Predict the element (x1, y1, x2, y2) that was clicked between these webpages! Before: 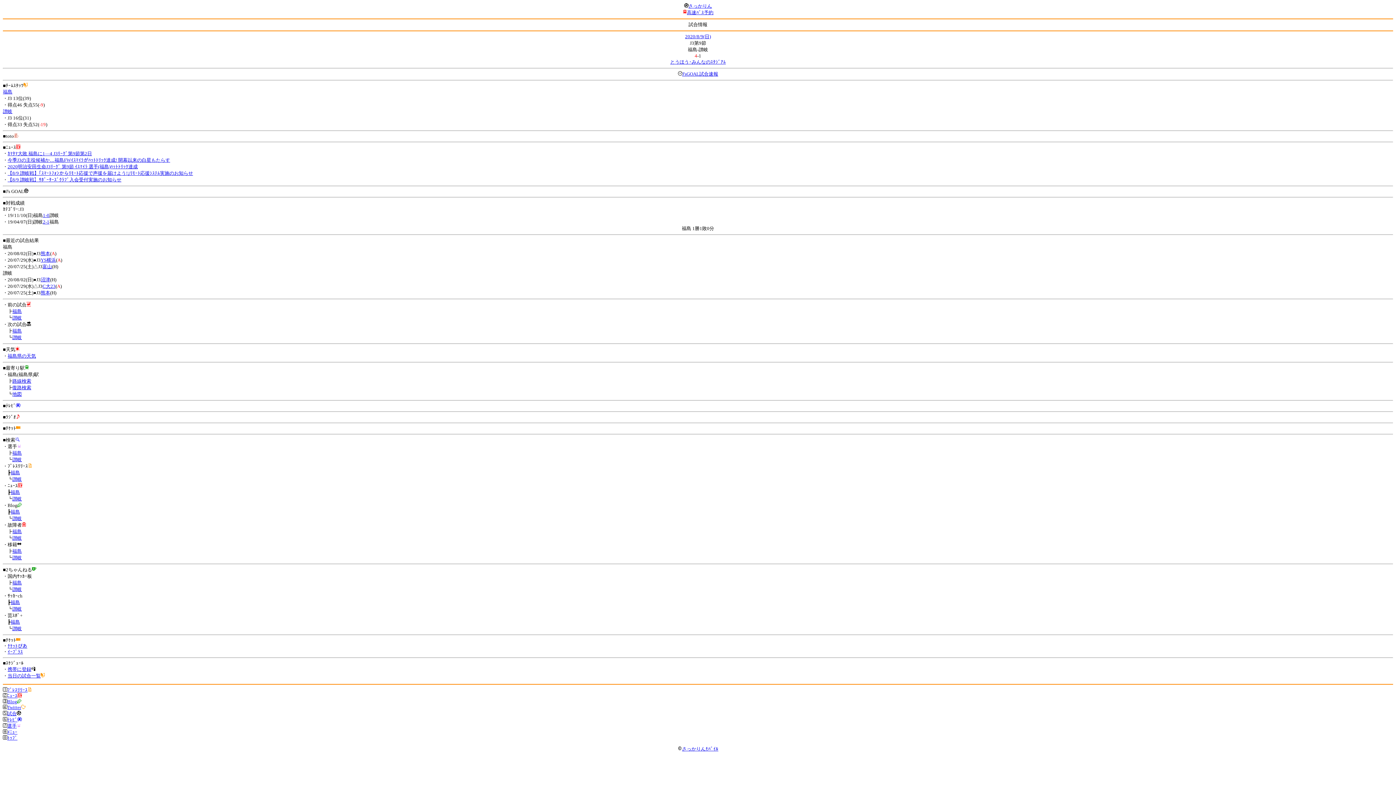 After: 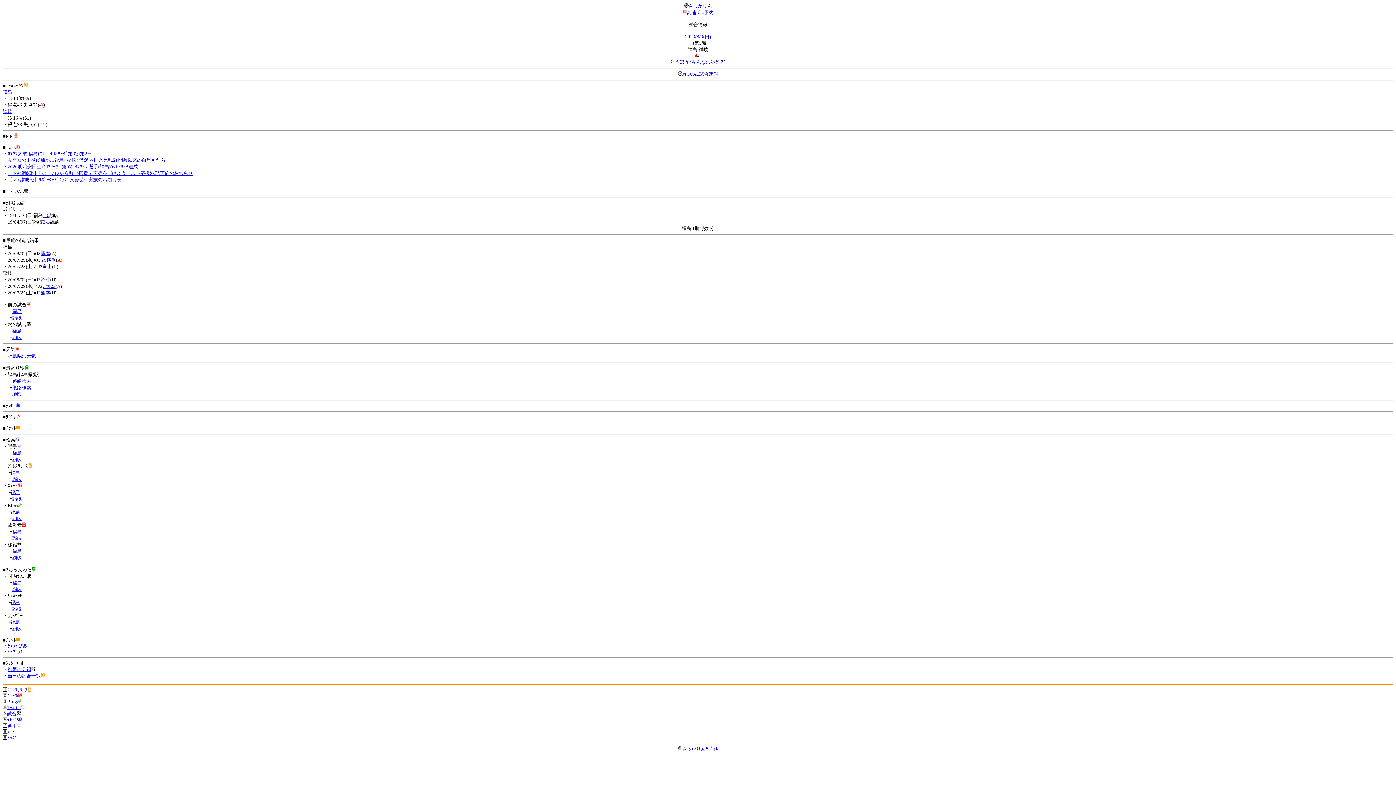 Action: bbox: (7, 729, 17, 735) label: ﾒﾆｭｰ